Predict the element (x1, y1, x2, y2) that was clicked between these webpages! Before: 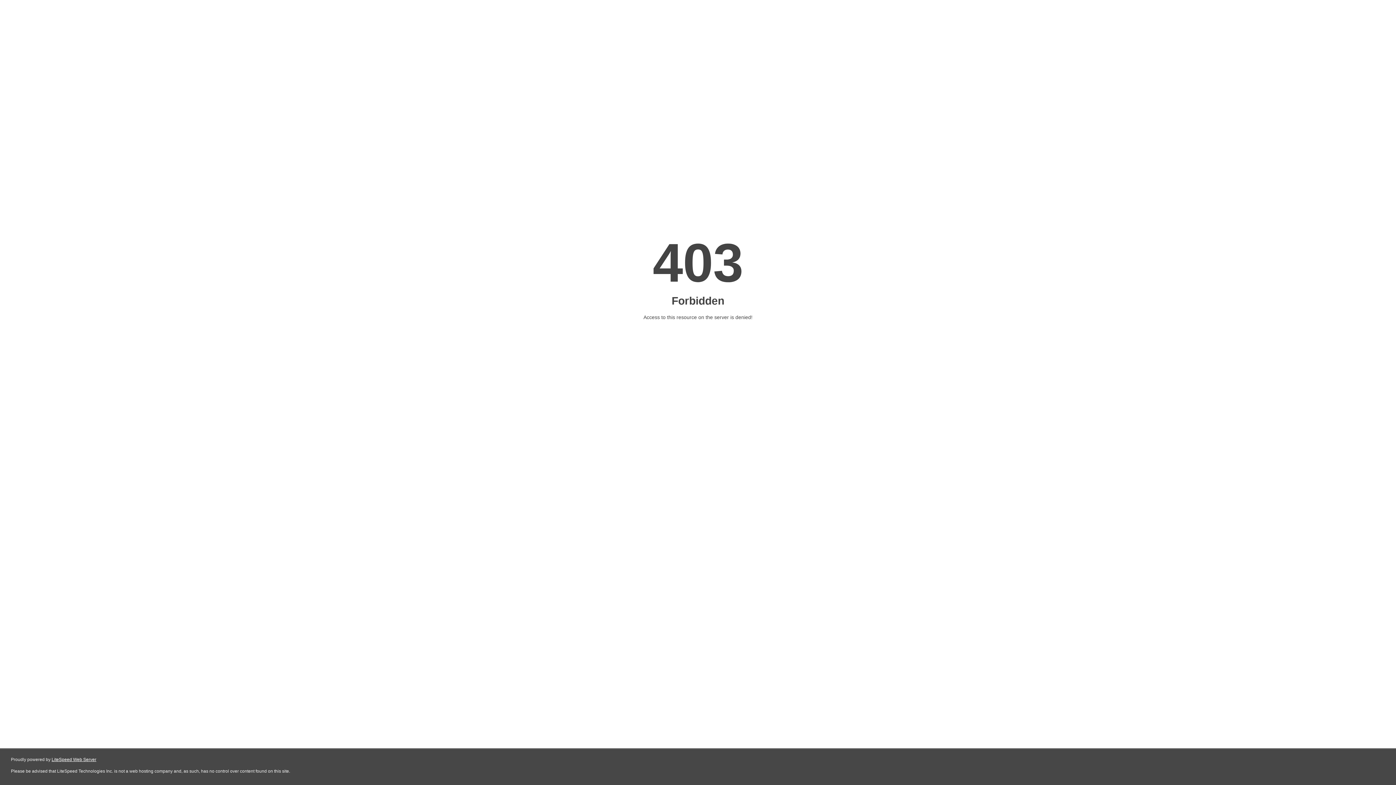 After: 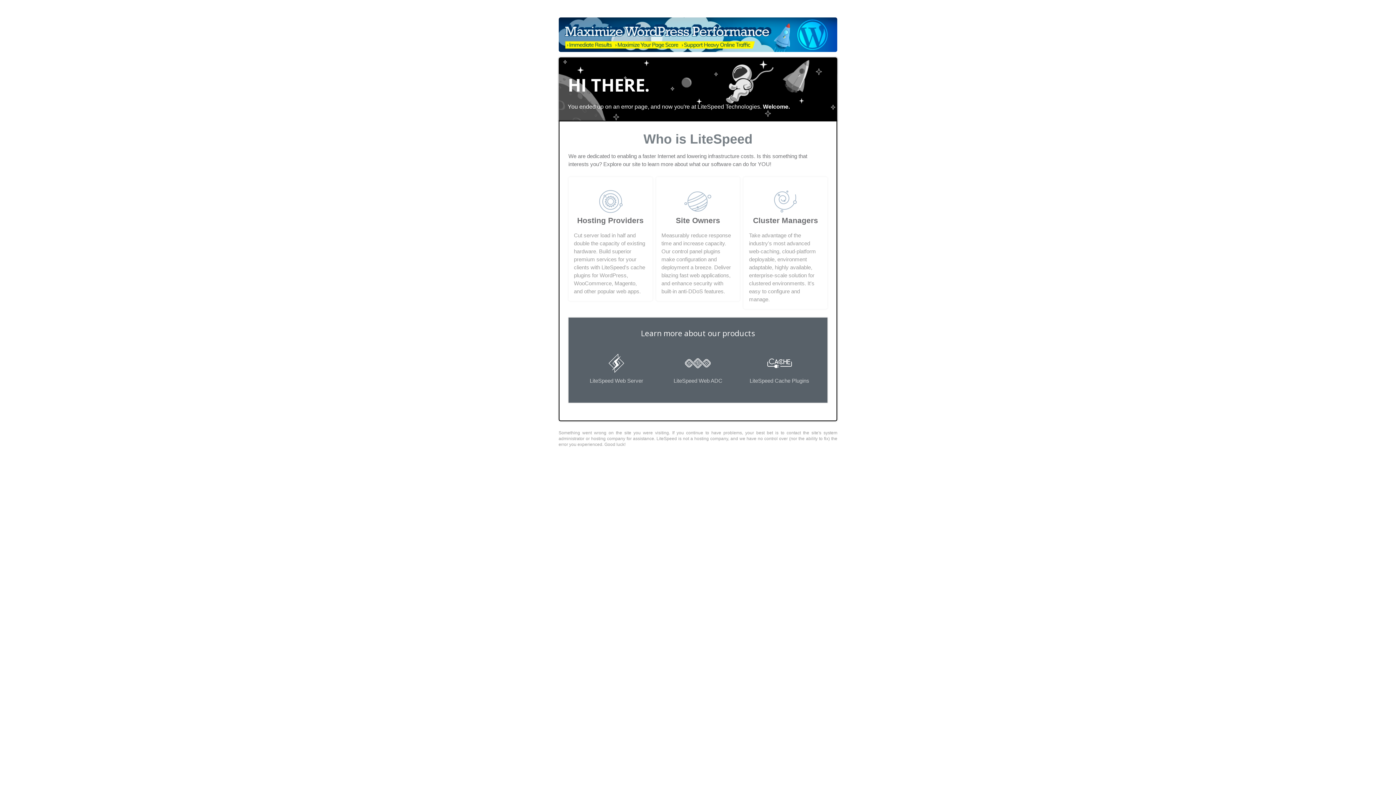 Action: label: LiteSpeed Web Server bbox: (51, 757, 96, 762)